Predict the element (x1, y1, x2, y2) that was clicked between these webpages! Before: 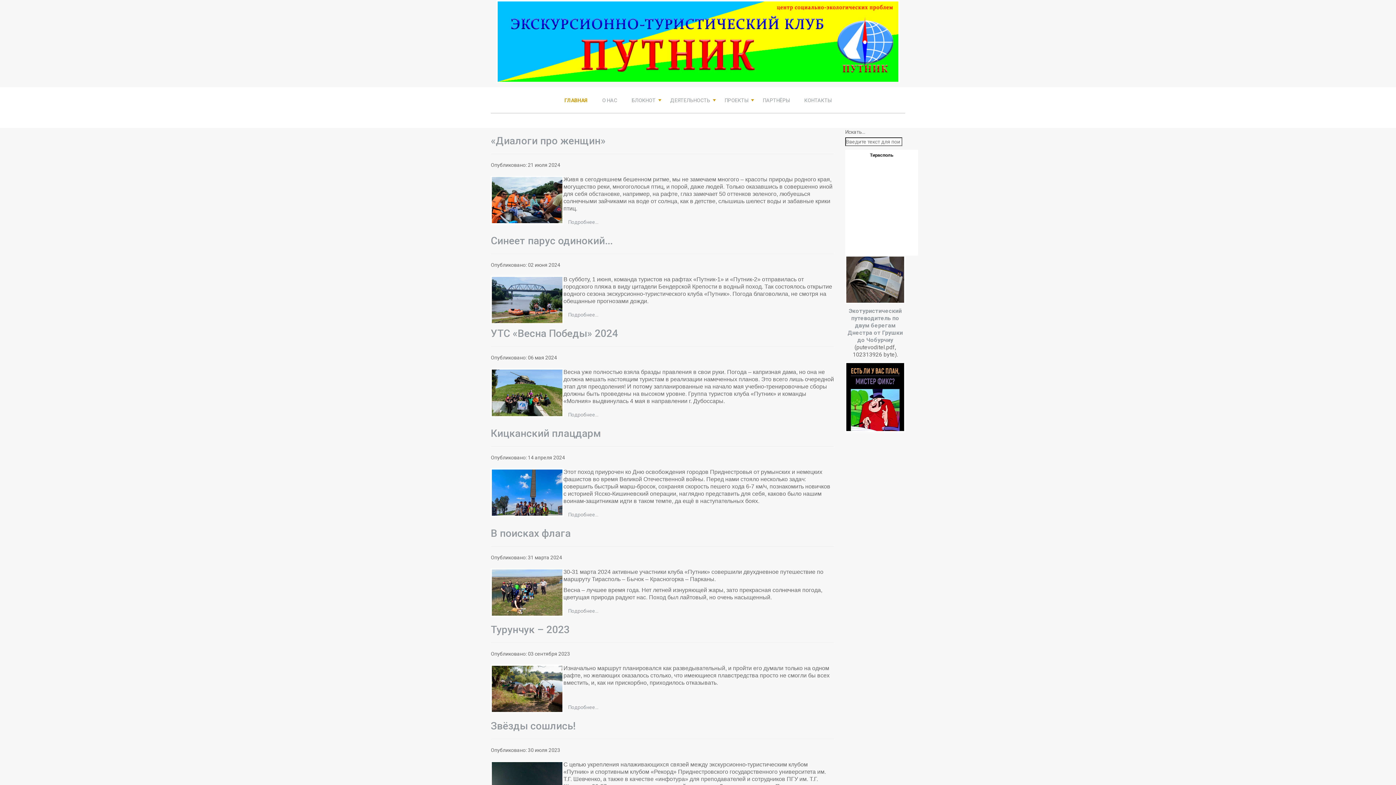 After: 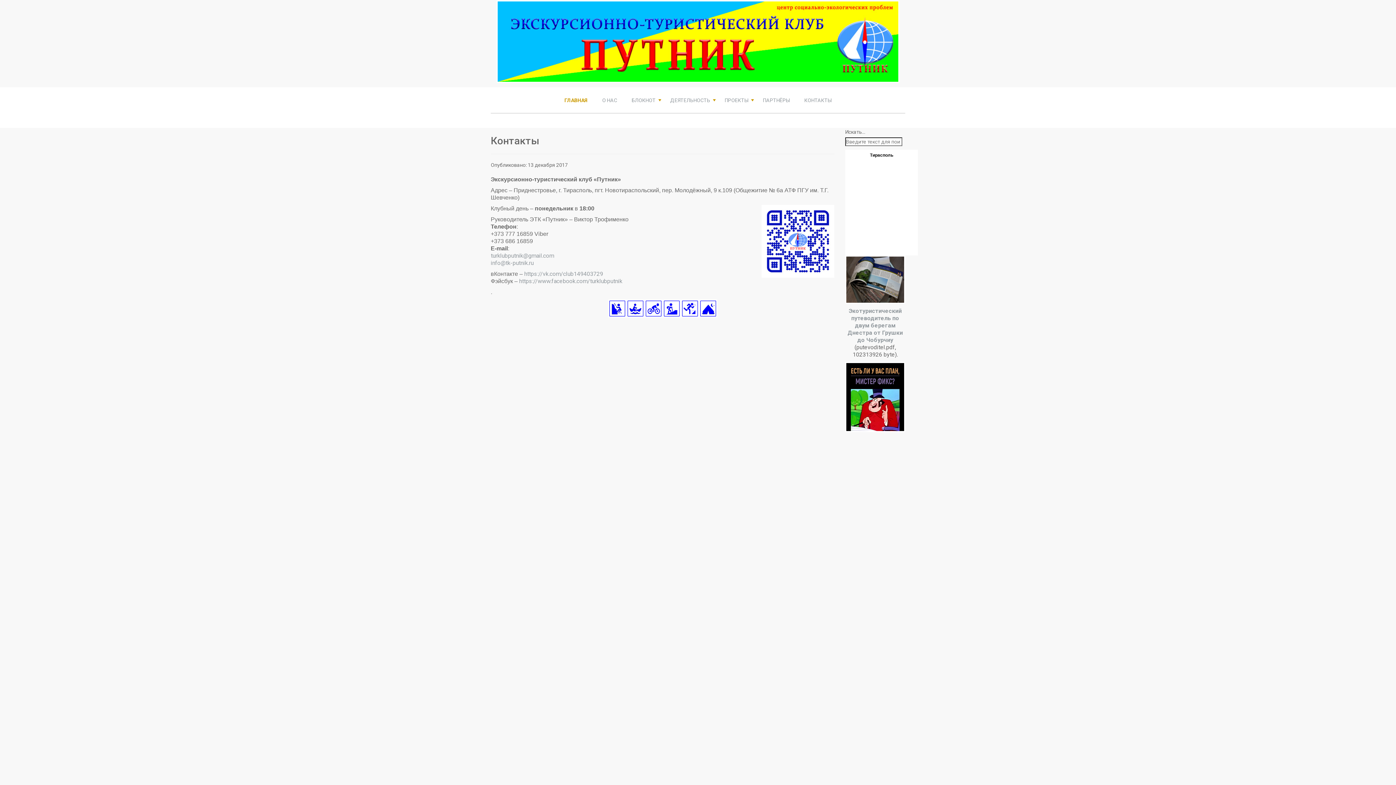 Action: bbox: (797, 87, 839, 113) label: КОНТАКТЫ